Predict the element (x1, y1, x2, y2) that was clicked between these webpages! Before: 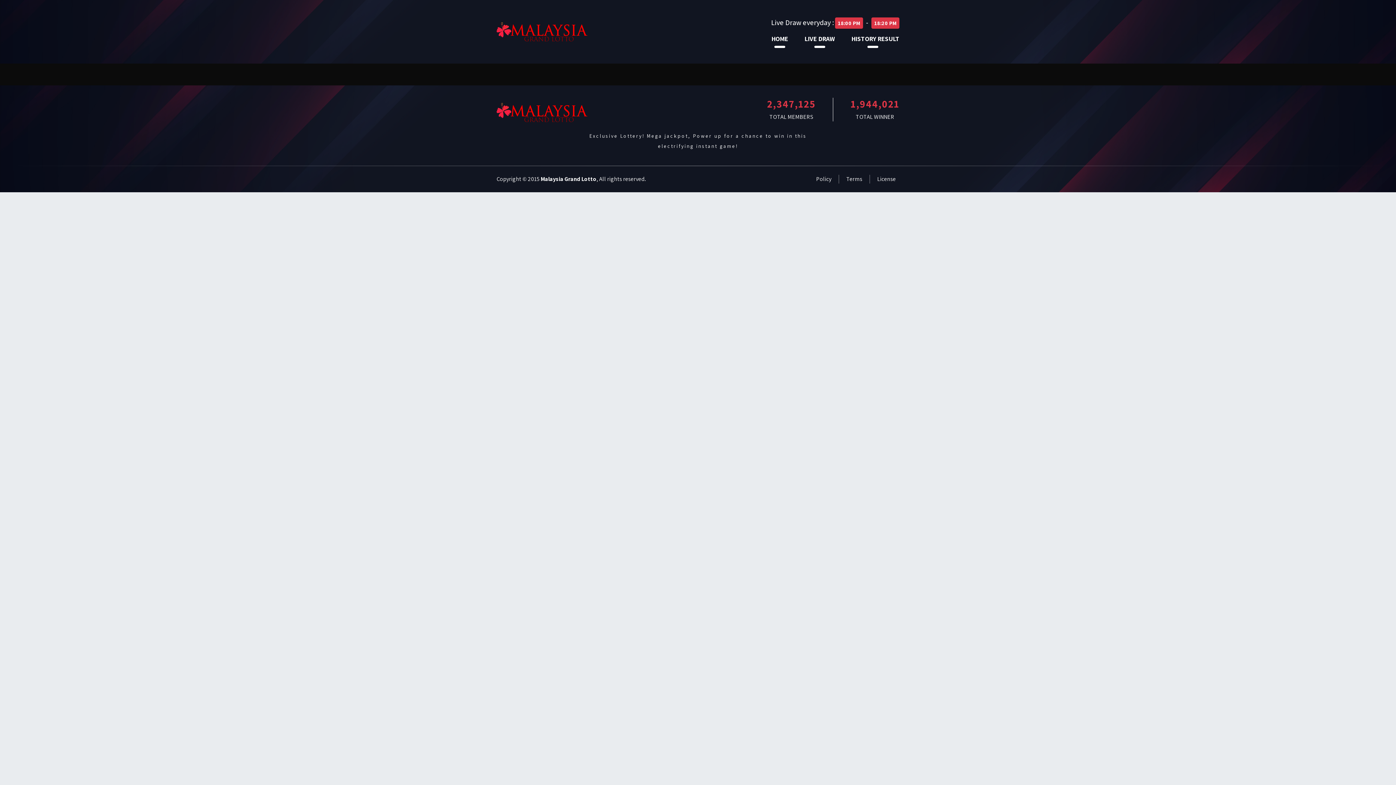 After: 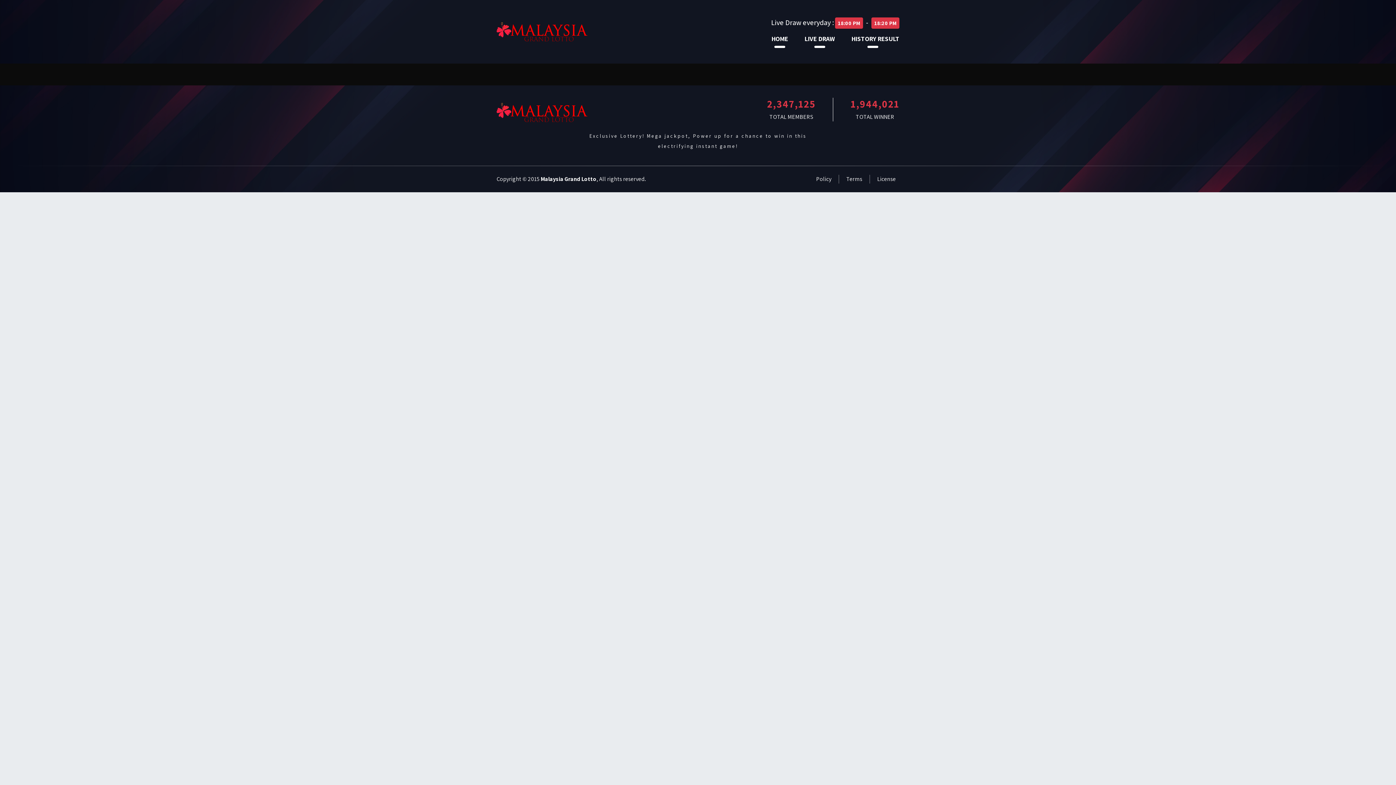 Action: bbox: (842, 174, 866, 183) label: Terms